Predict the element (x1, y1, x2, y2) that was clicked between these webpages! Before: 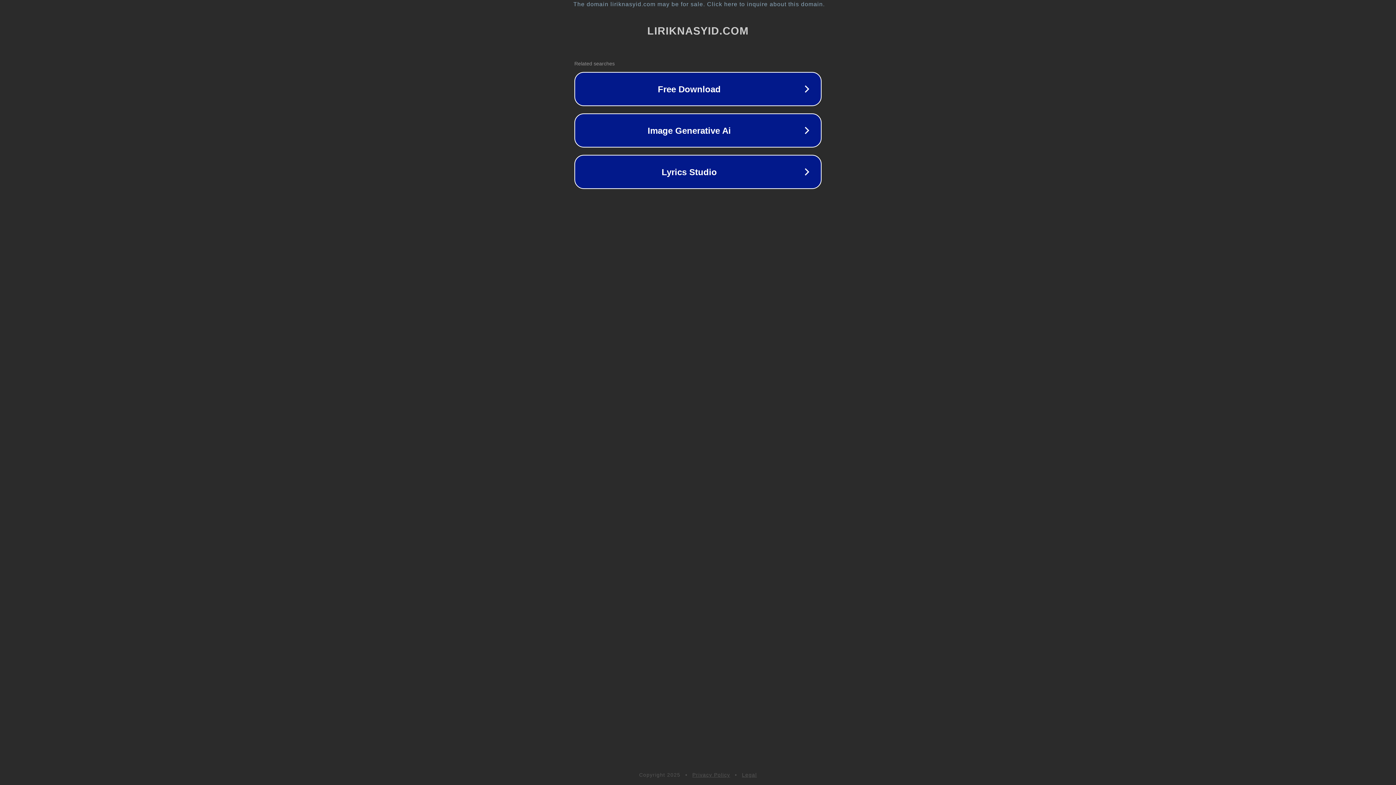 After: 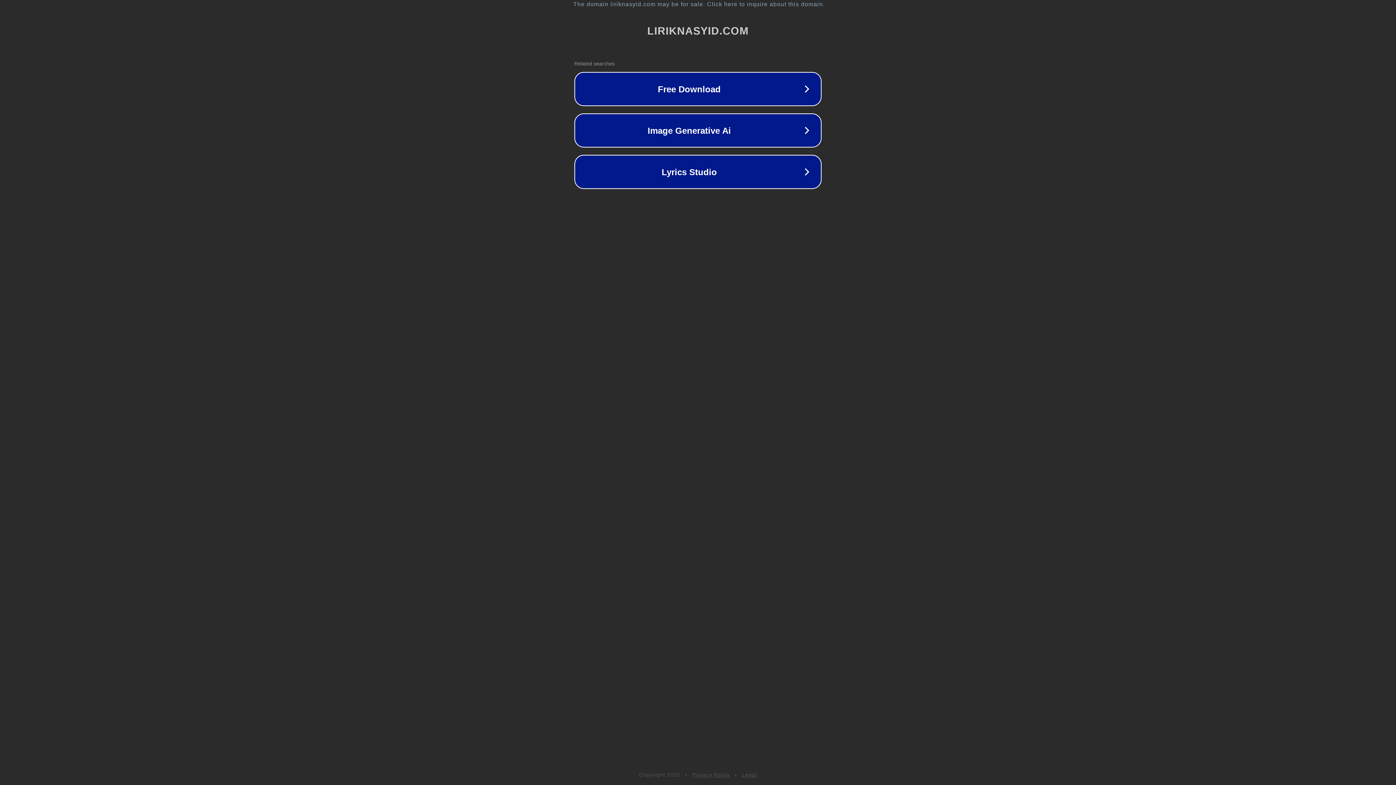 Action: label: Legal bbox: (742, 772, 757, 778)